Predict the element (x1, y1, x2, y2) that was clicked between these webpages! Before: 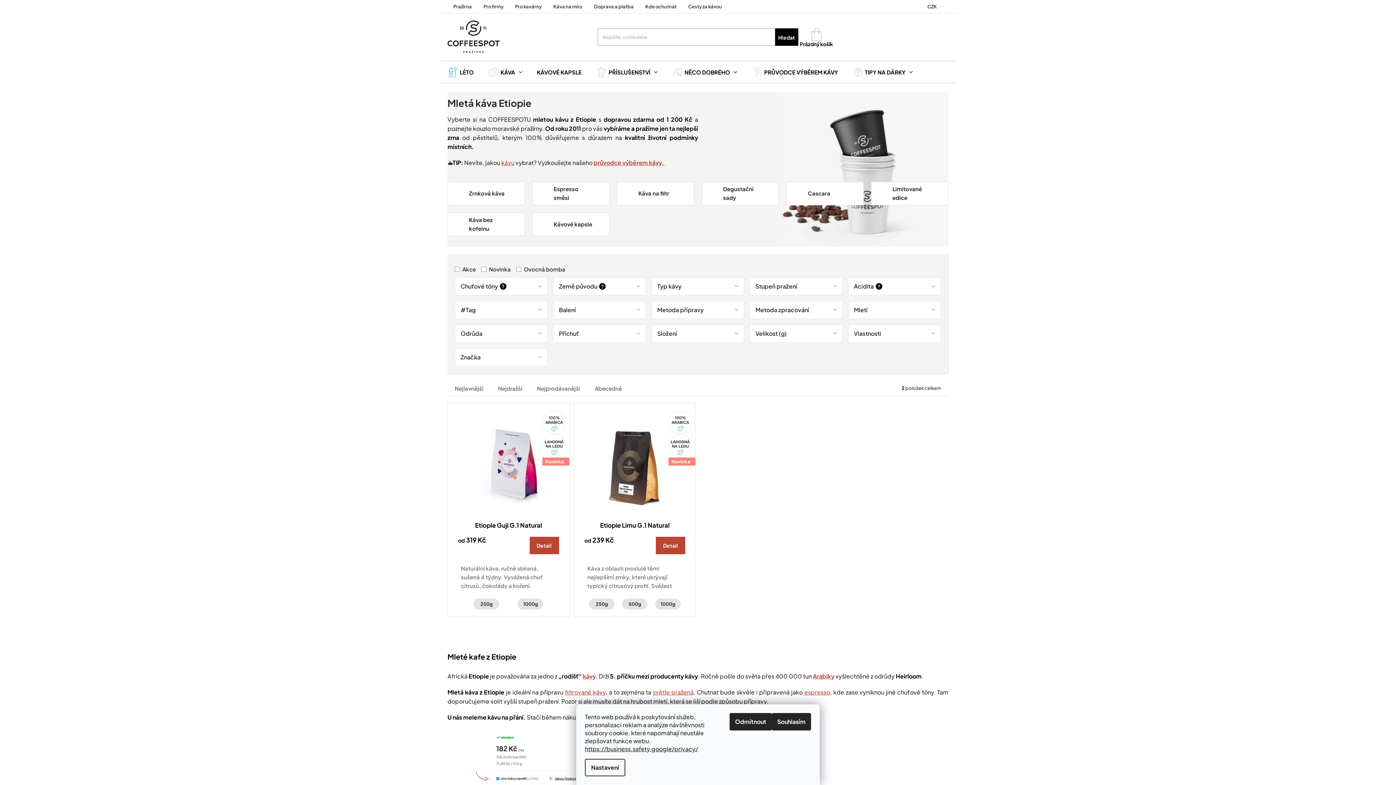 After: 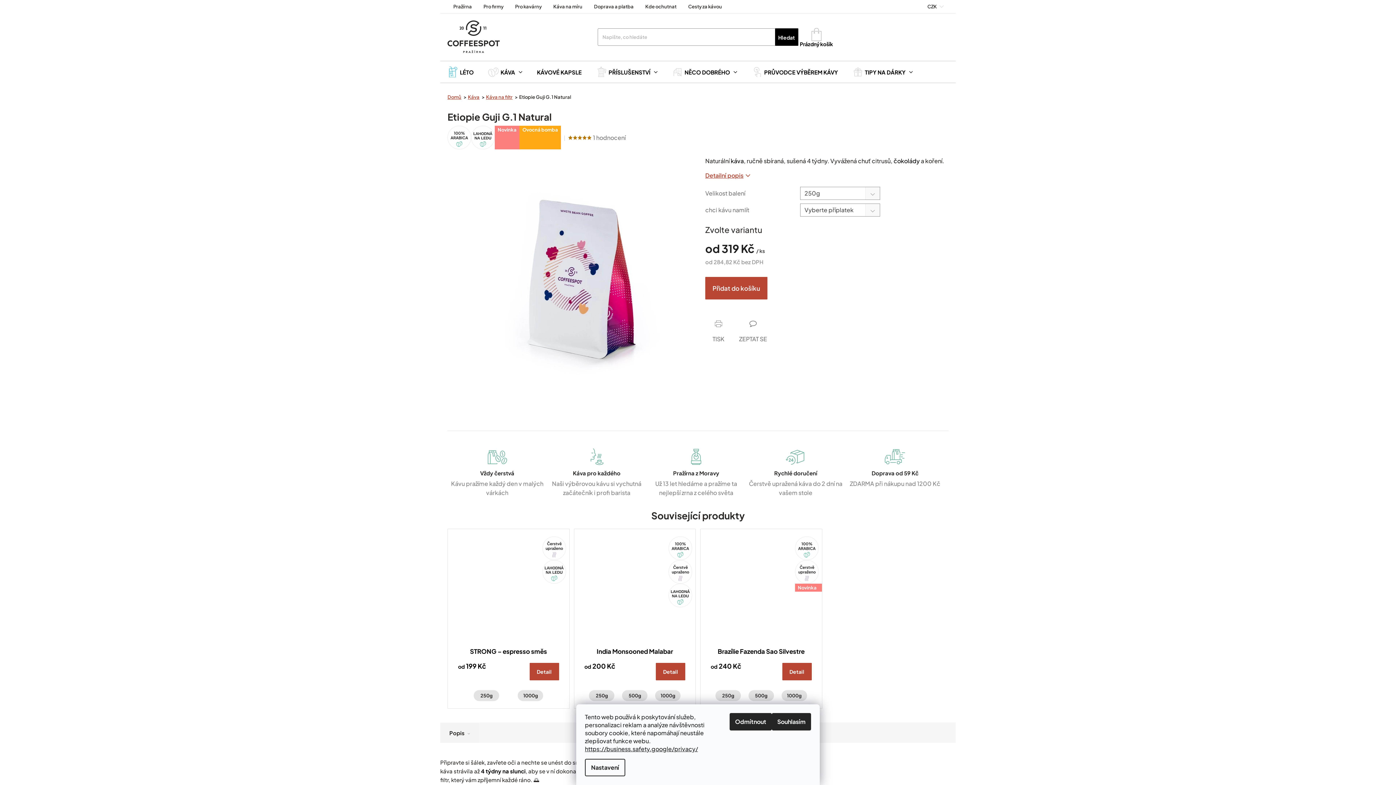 Action: bbox: (473, 599, 499, 609) label: 250g